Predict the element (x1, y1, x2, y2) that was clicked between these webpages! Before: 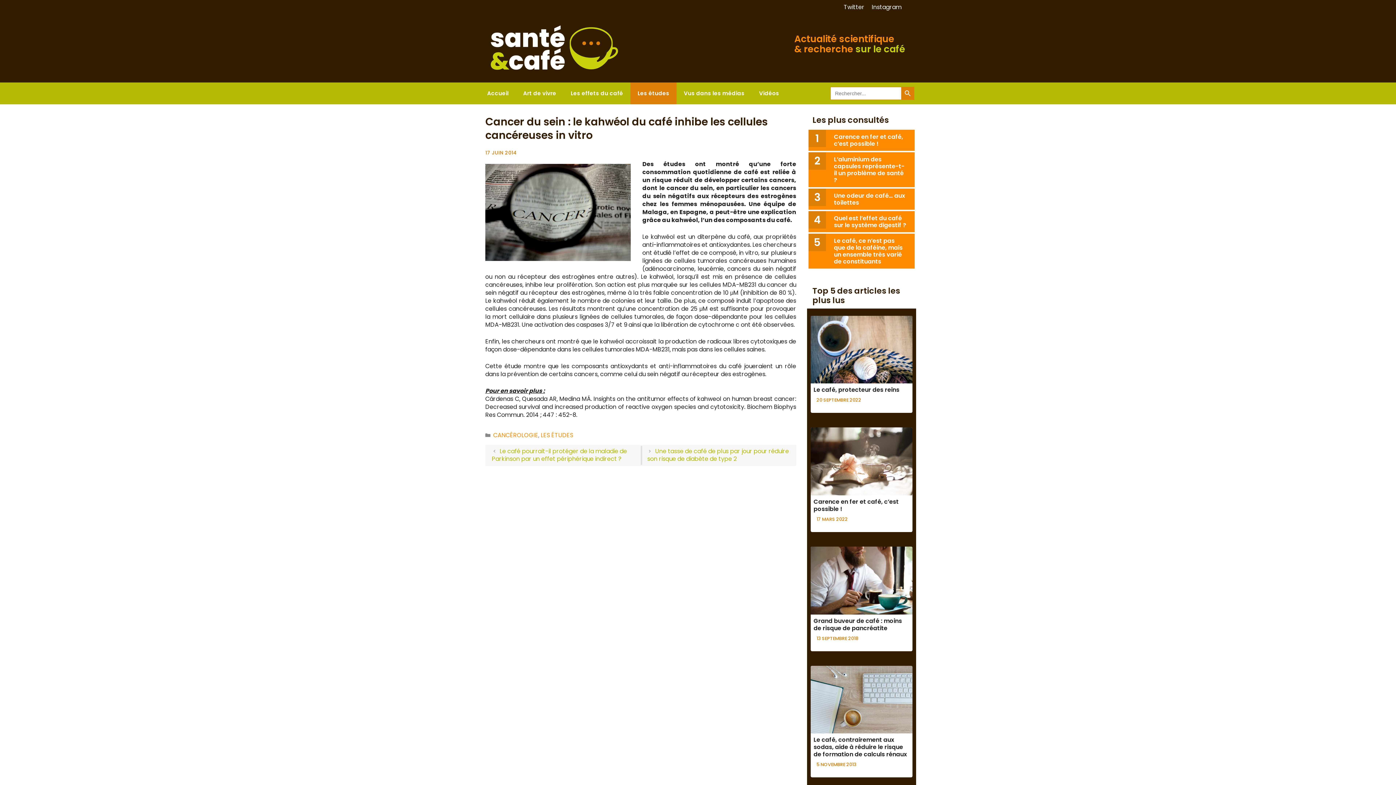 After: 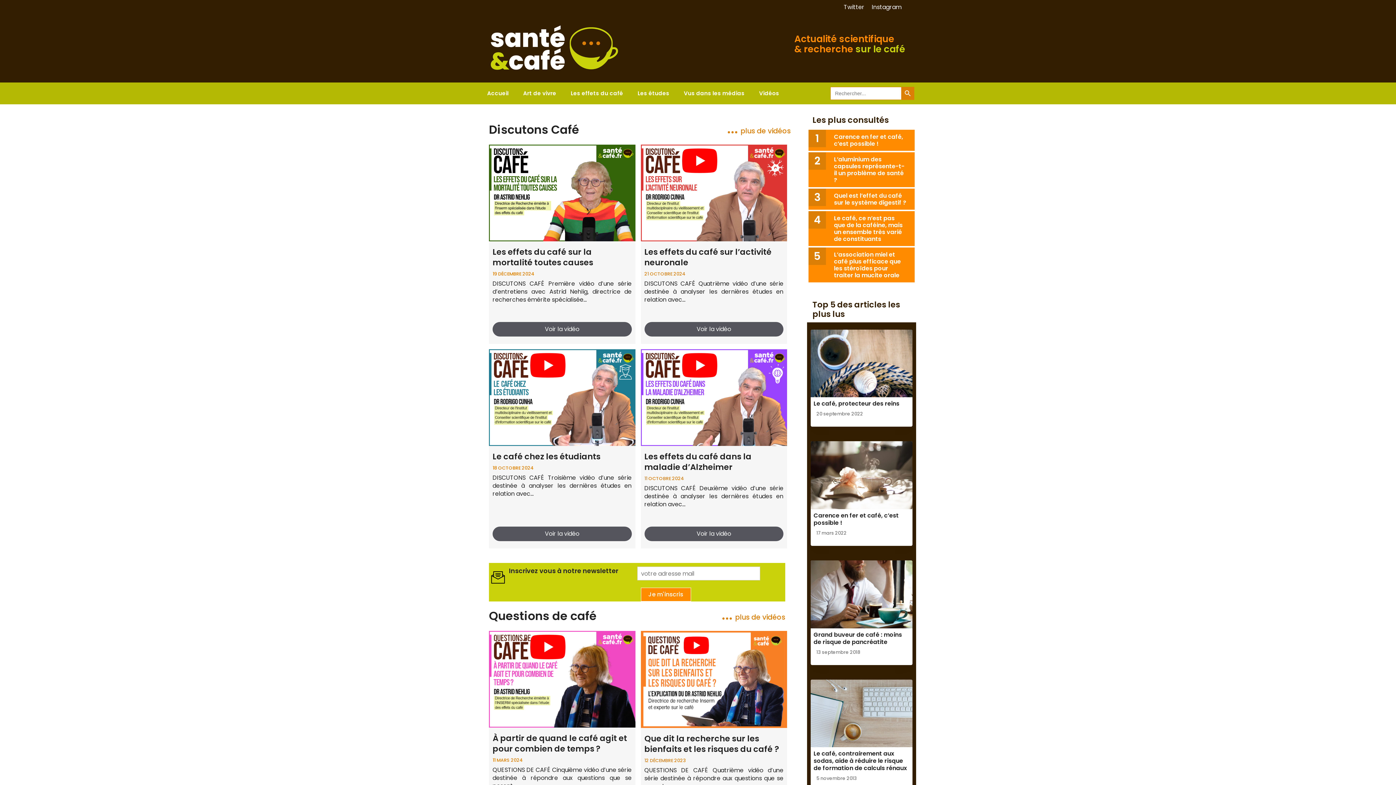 Action: bbox: (752, 82, 786, 104) label: Vidéos